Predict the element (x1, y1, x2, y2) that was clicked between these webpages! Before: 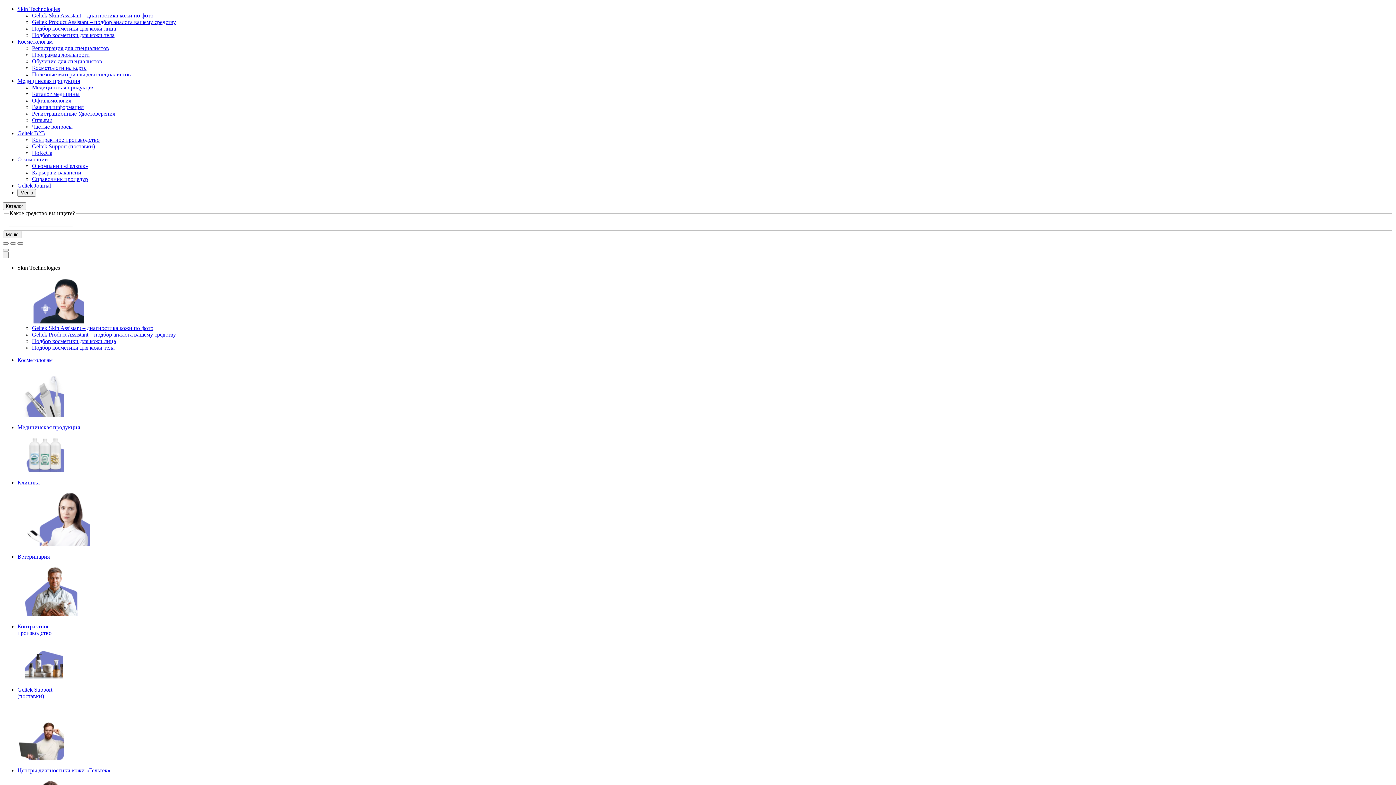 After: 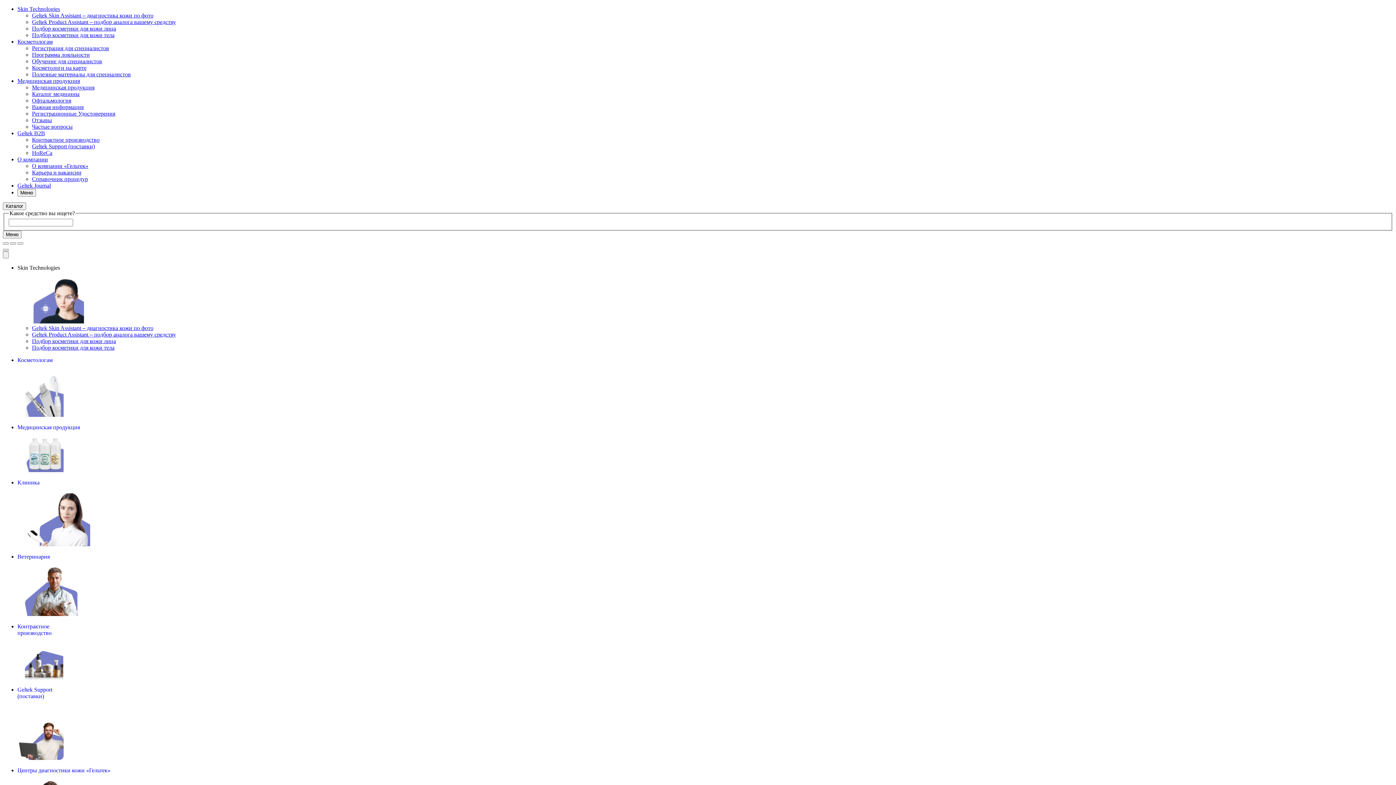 Action: bbox: (32, 12, 153, 18) label: Geltek Skin Assistant – диагностика кожи по фото